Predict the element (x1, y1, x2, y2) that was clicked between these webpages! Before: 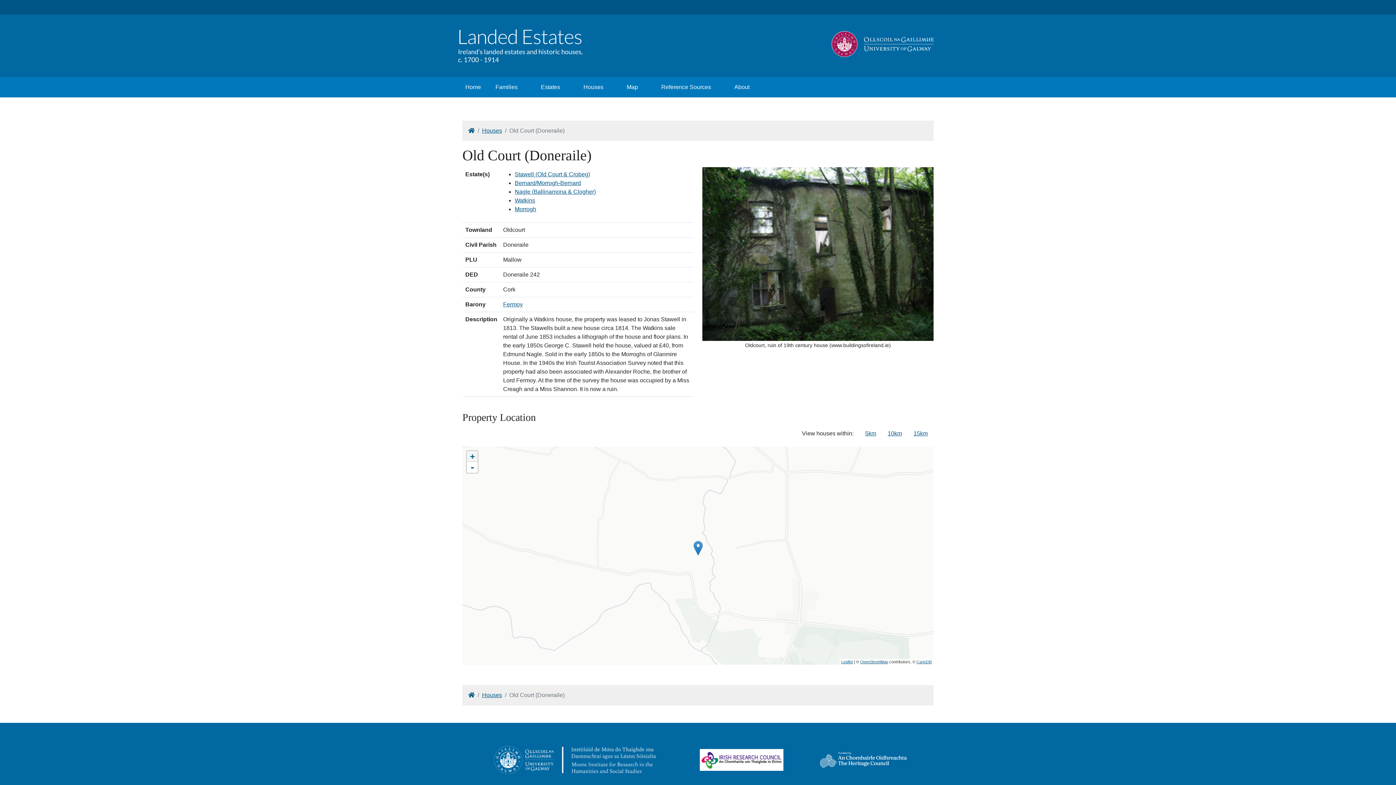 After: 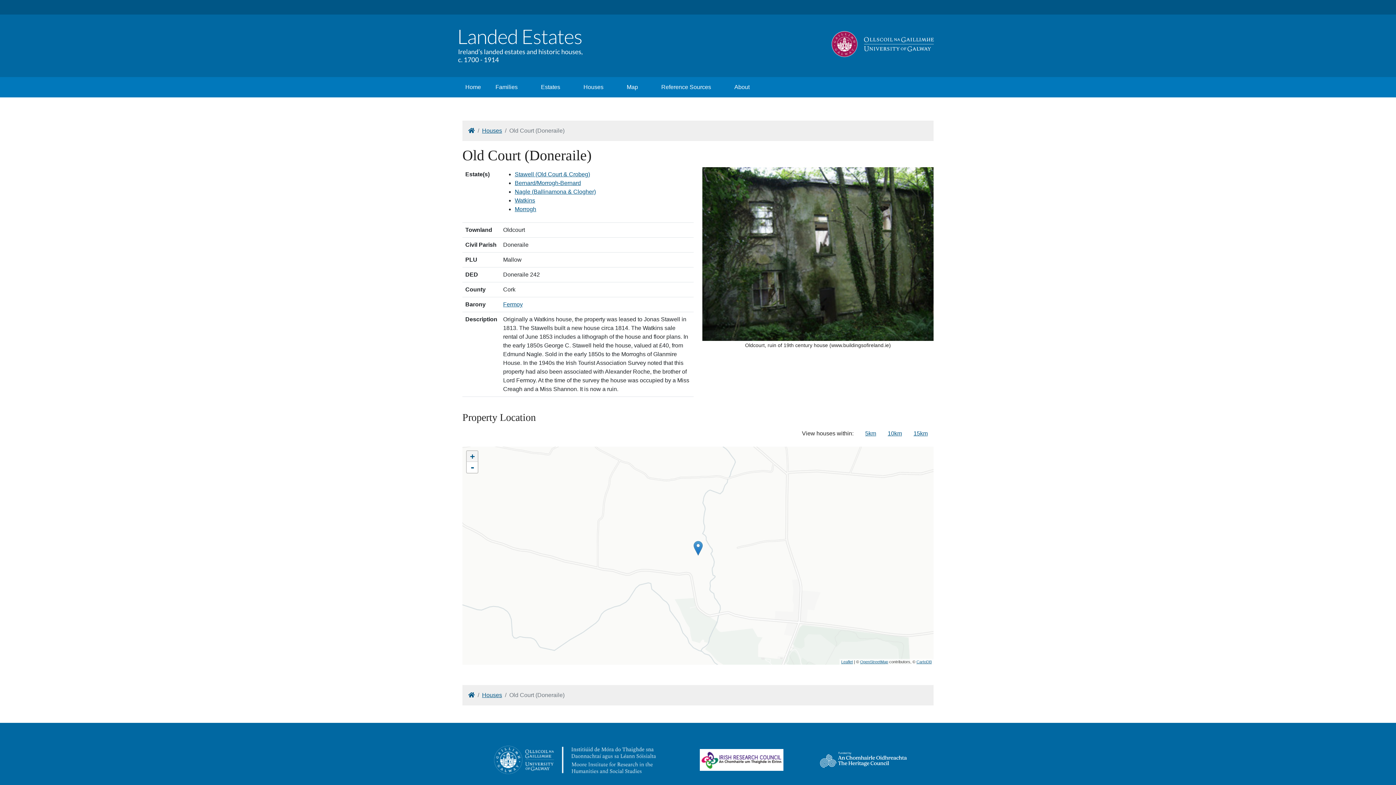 Action: label: CartoDB bbox: (916, 660, 932, 664)